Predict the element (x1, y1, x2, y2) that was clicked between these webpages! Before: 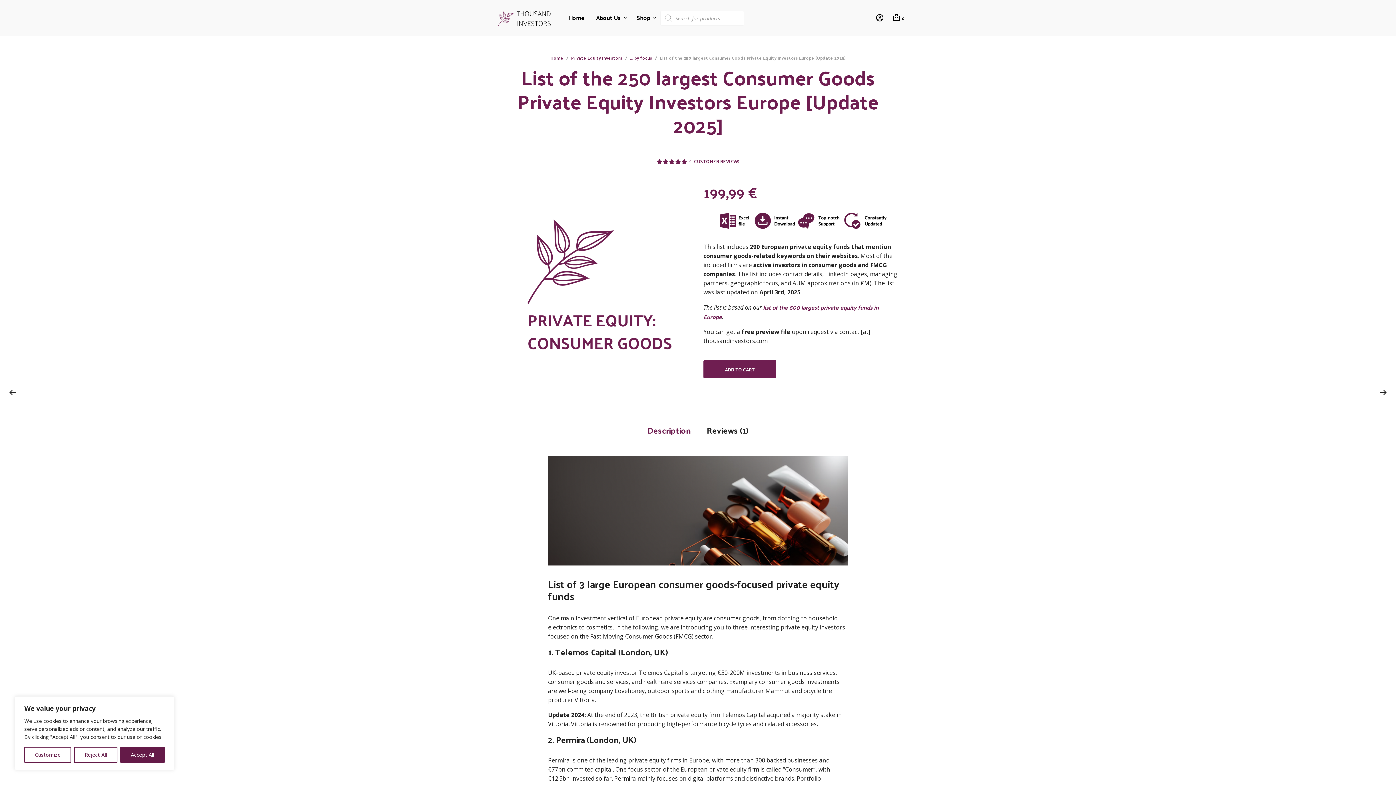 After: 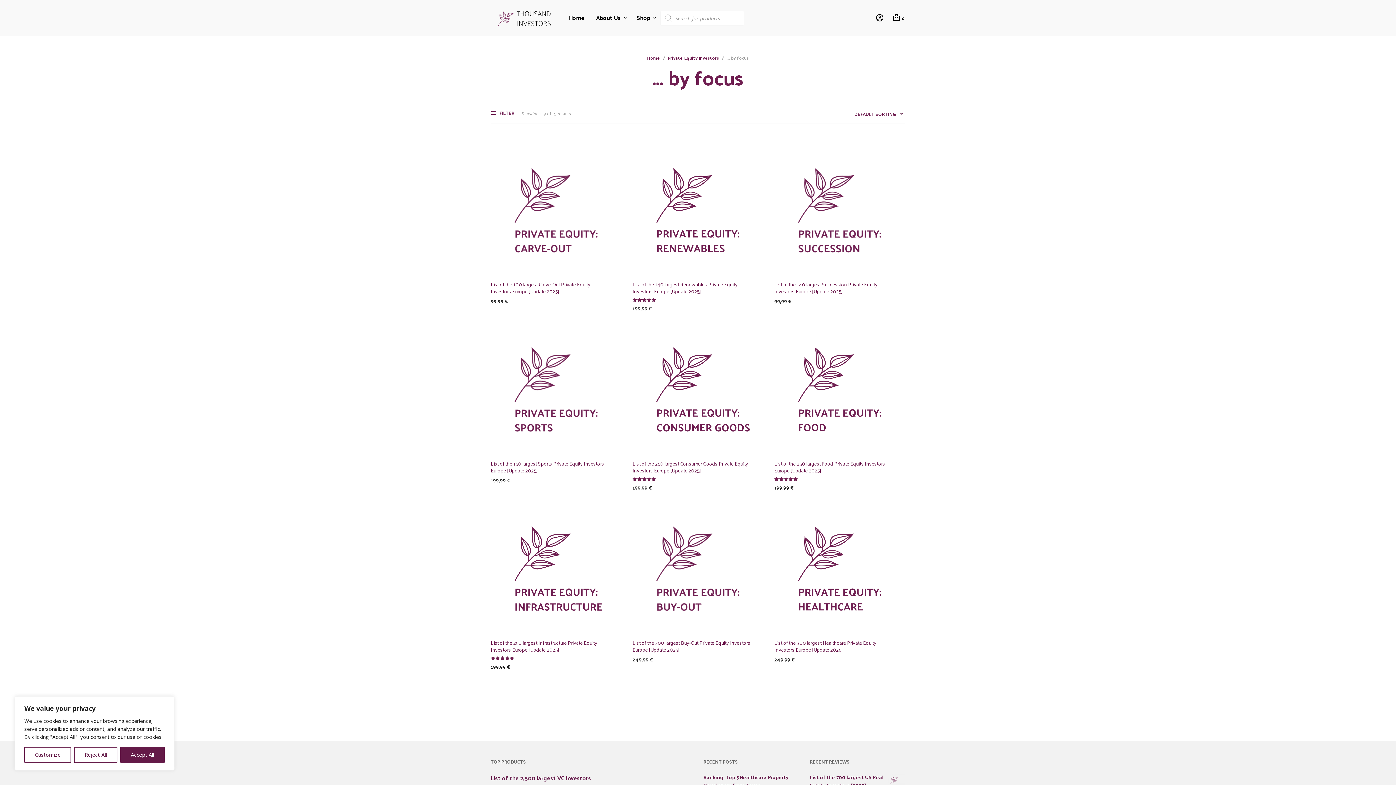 Action: label: ... by focus bbox: (630, 53, 652, 61)